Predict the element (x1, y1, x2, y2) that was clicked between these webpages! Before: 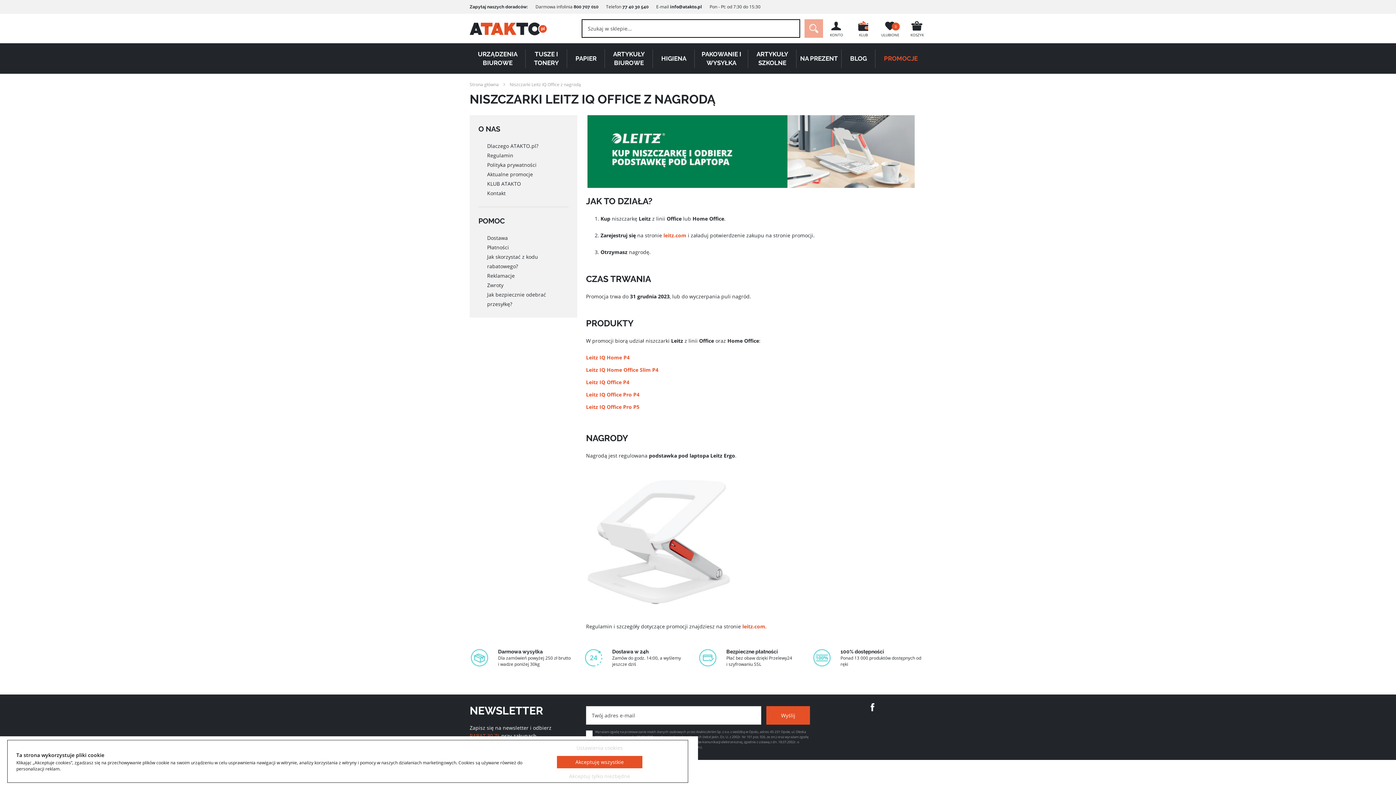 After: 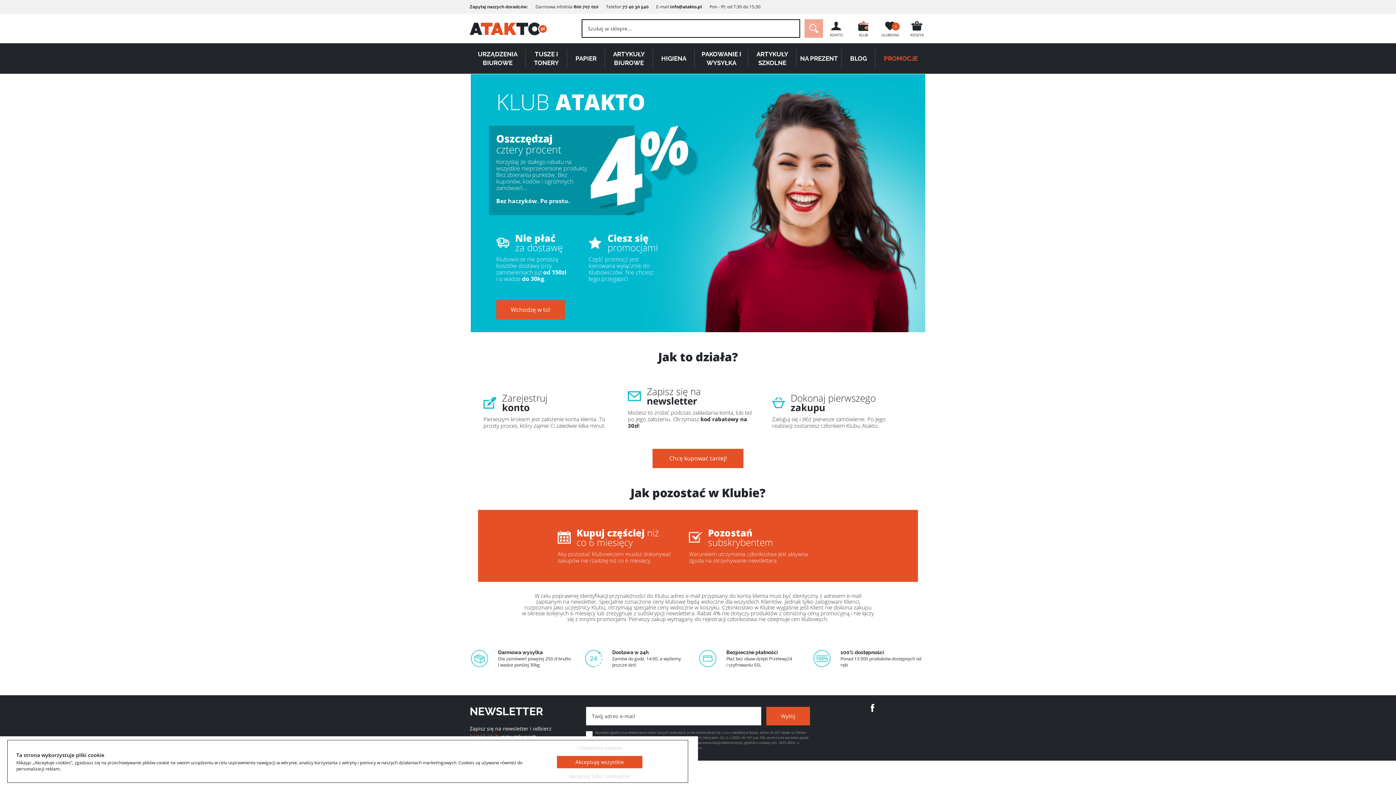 Action: bbox: (850, 20, 877, 37) label: KLUB